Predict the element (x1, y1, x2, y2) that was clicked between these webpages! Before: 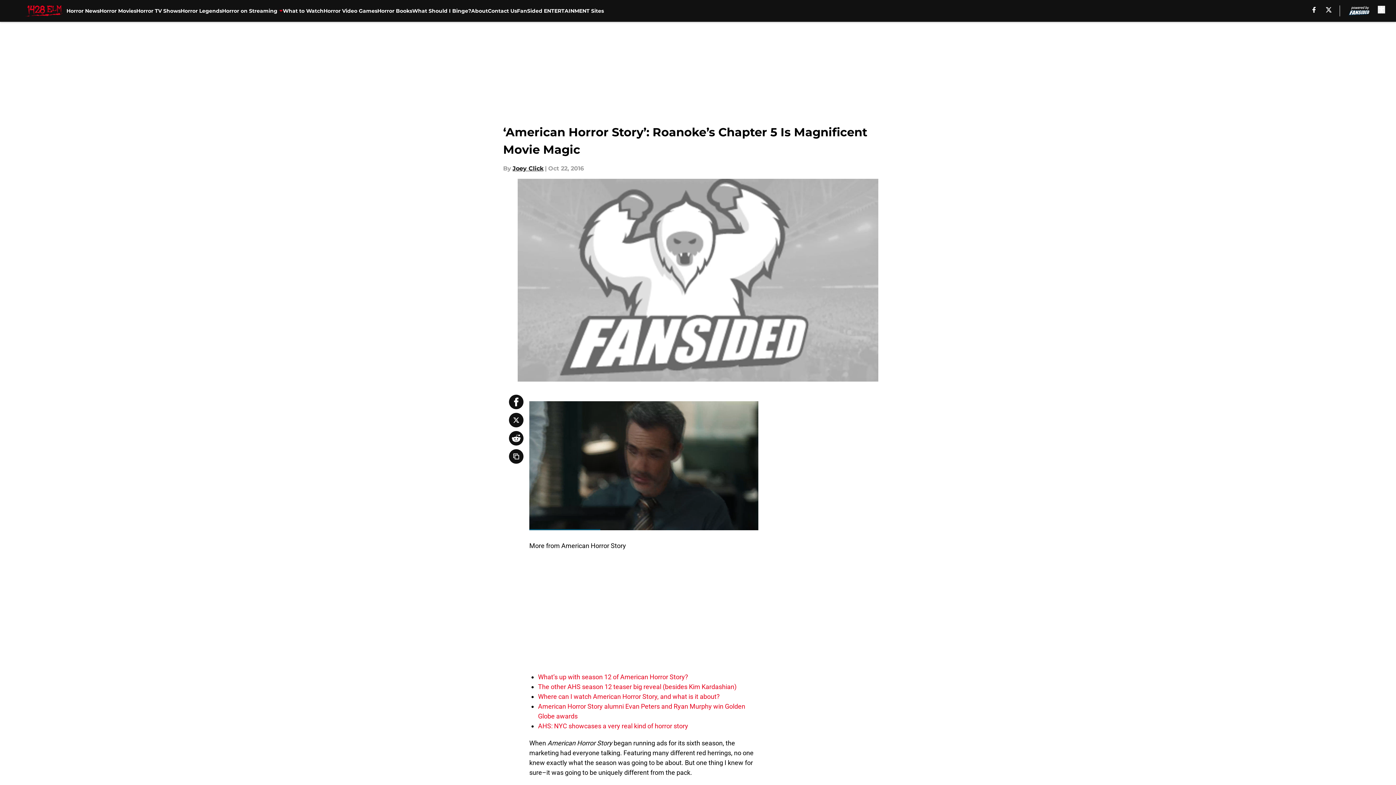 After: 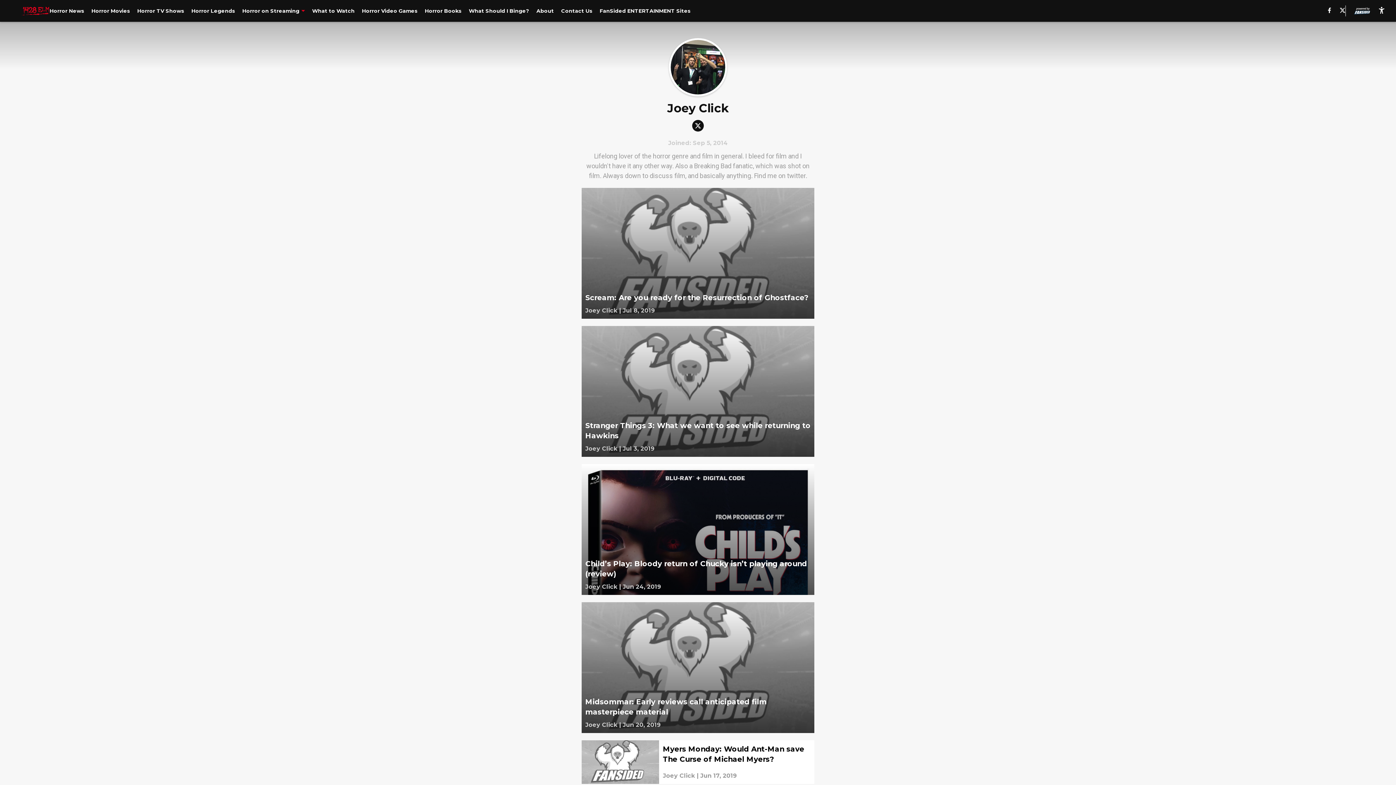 Action: bbox: (512, 164, 543, 173) label: Joey Click